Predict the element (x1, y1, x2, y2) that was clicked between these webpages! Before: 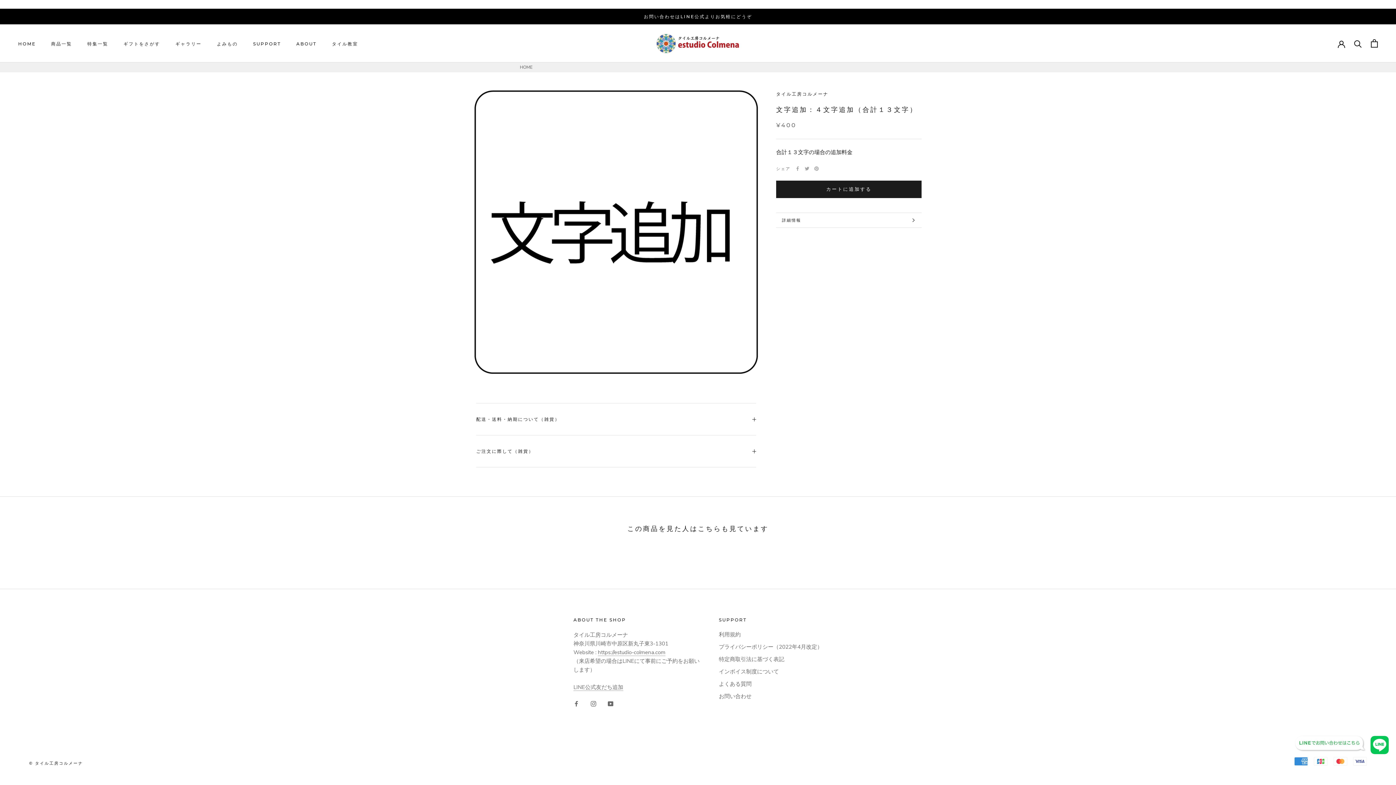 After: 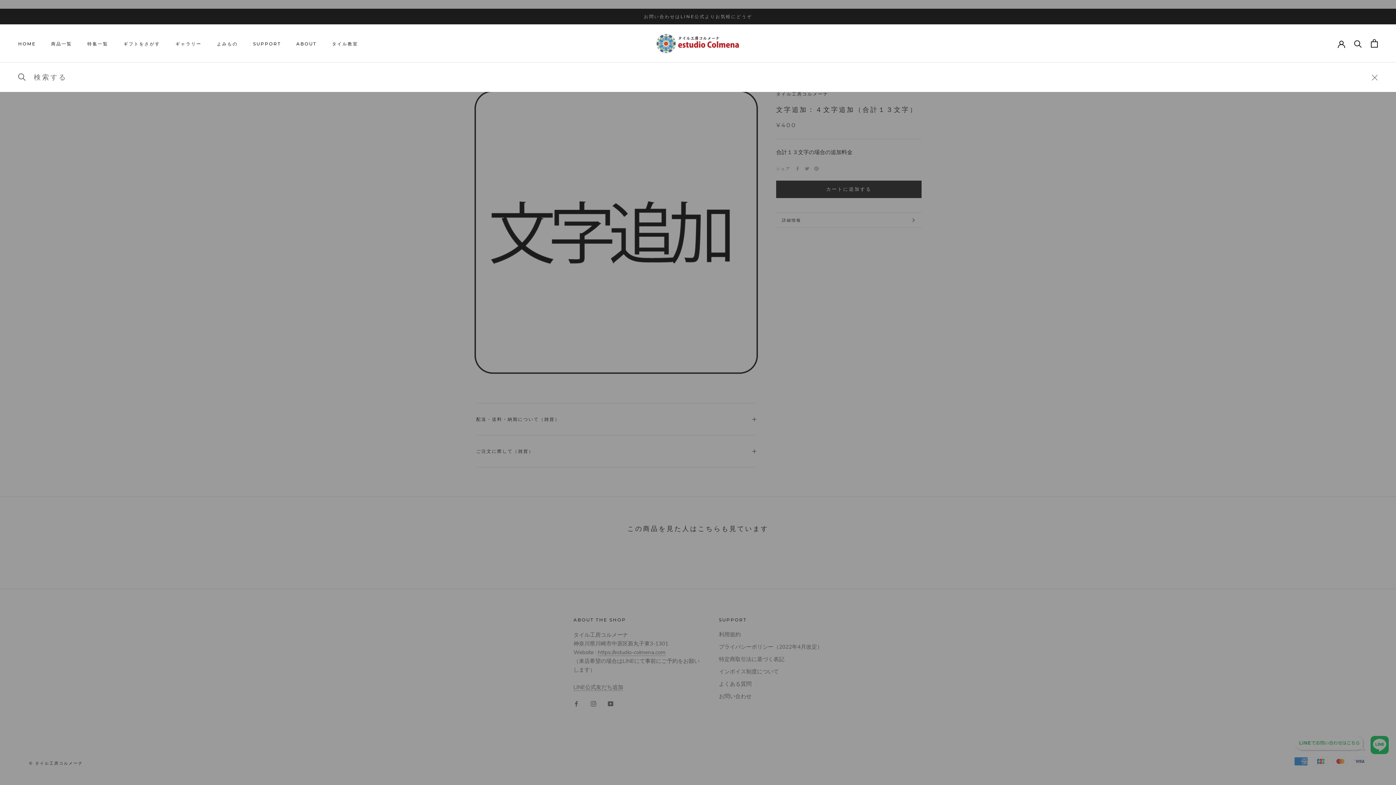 Action: bbox: (1354, 39, 1362, 47) label: 検索